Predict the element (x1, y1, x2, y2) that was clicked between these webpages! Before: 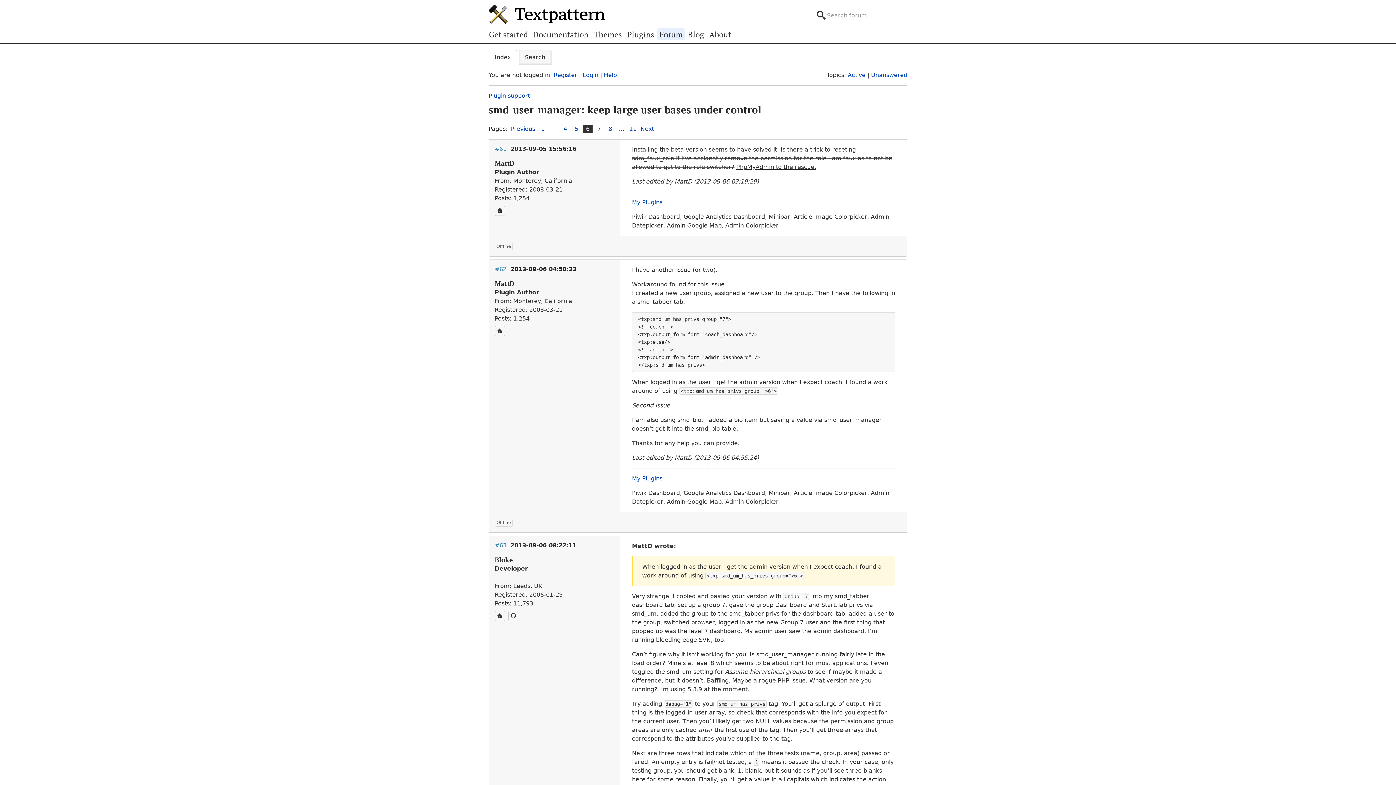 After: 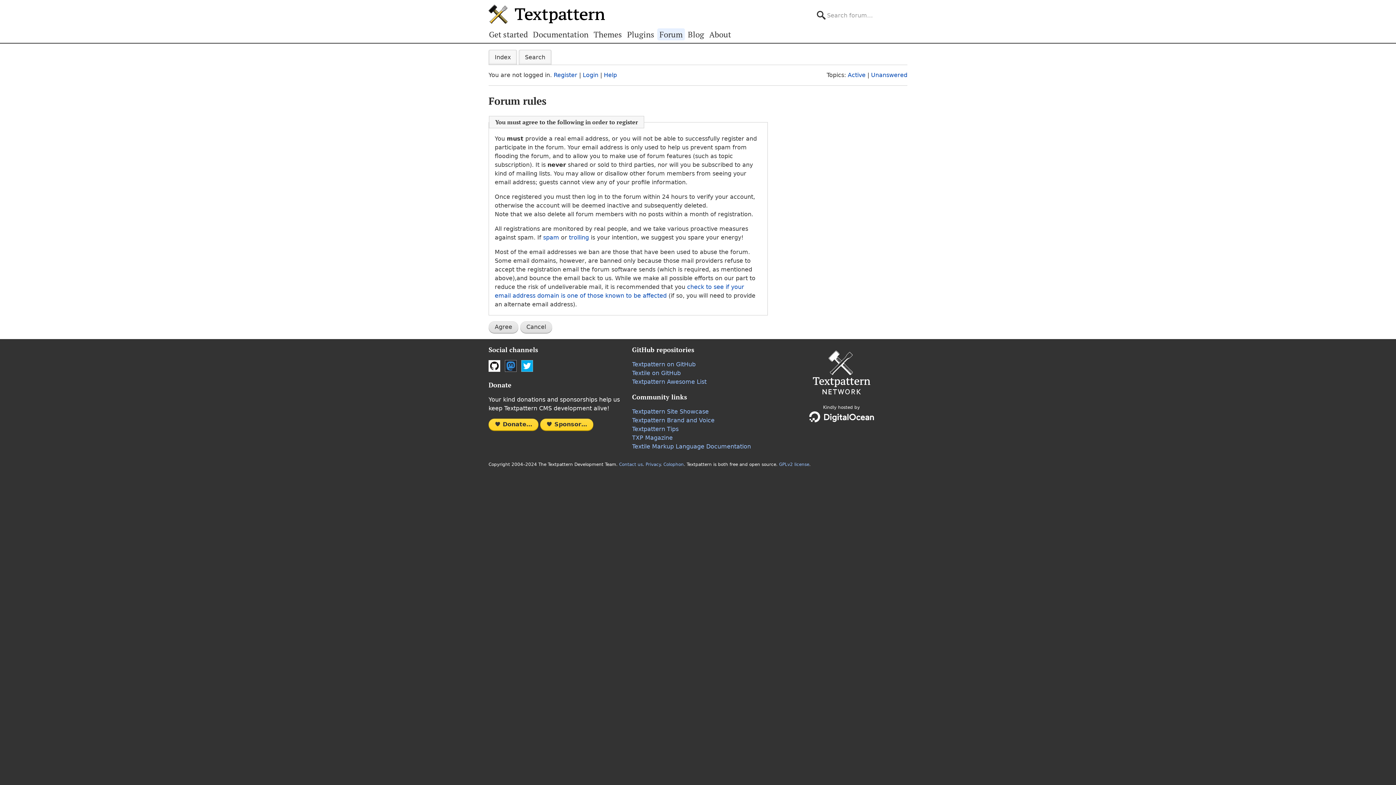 Action: bbox: (553, 71, 577, 78) label: Register